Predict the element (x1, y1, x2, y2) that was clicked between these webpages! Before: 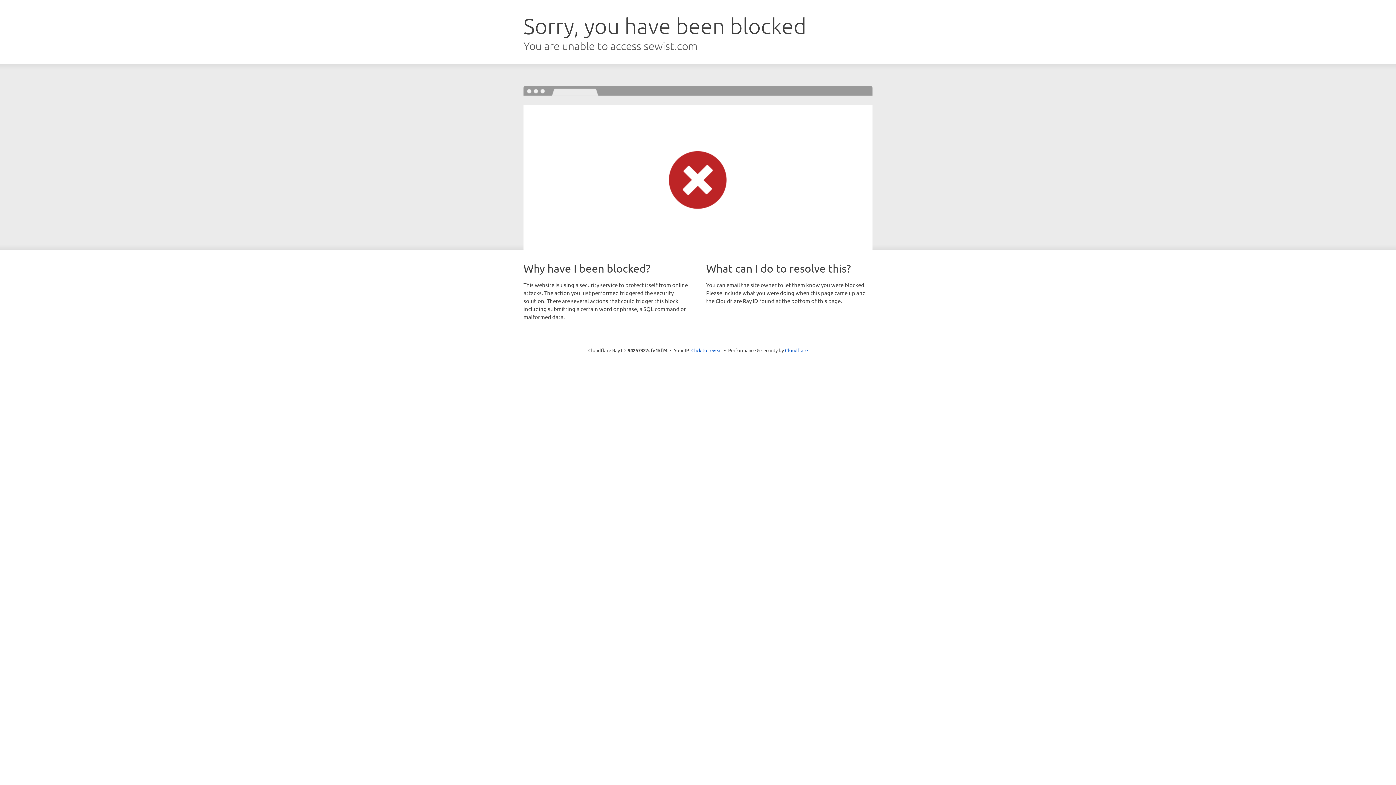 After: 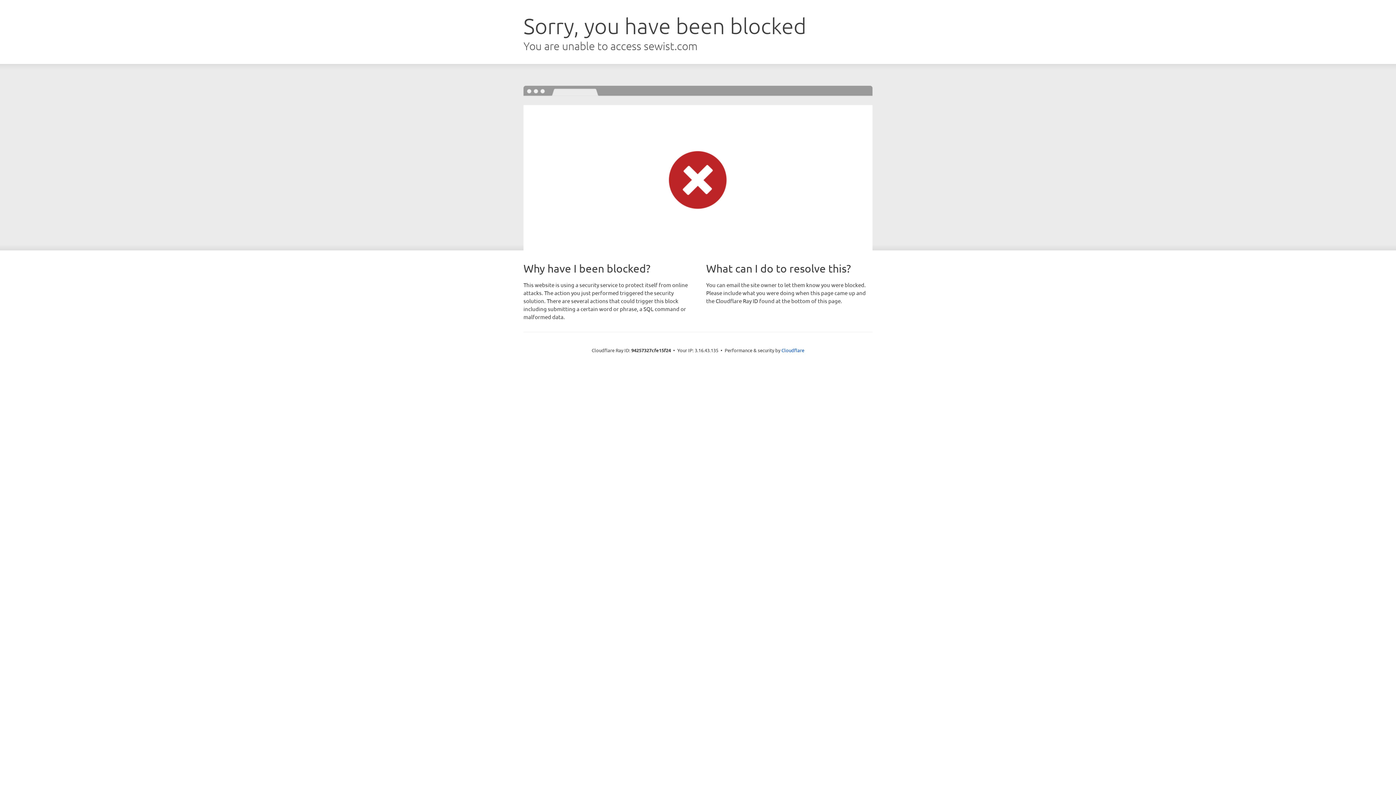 Action: label: Click to reveal bbox: (691, 346, 722, 353)